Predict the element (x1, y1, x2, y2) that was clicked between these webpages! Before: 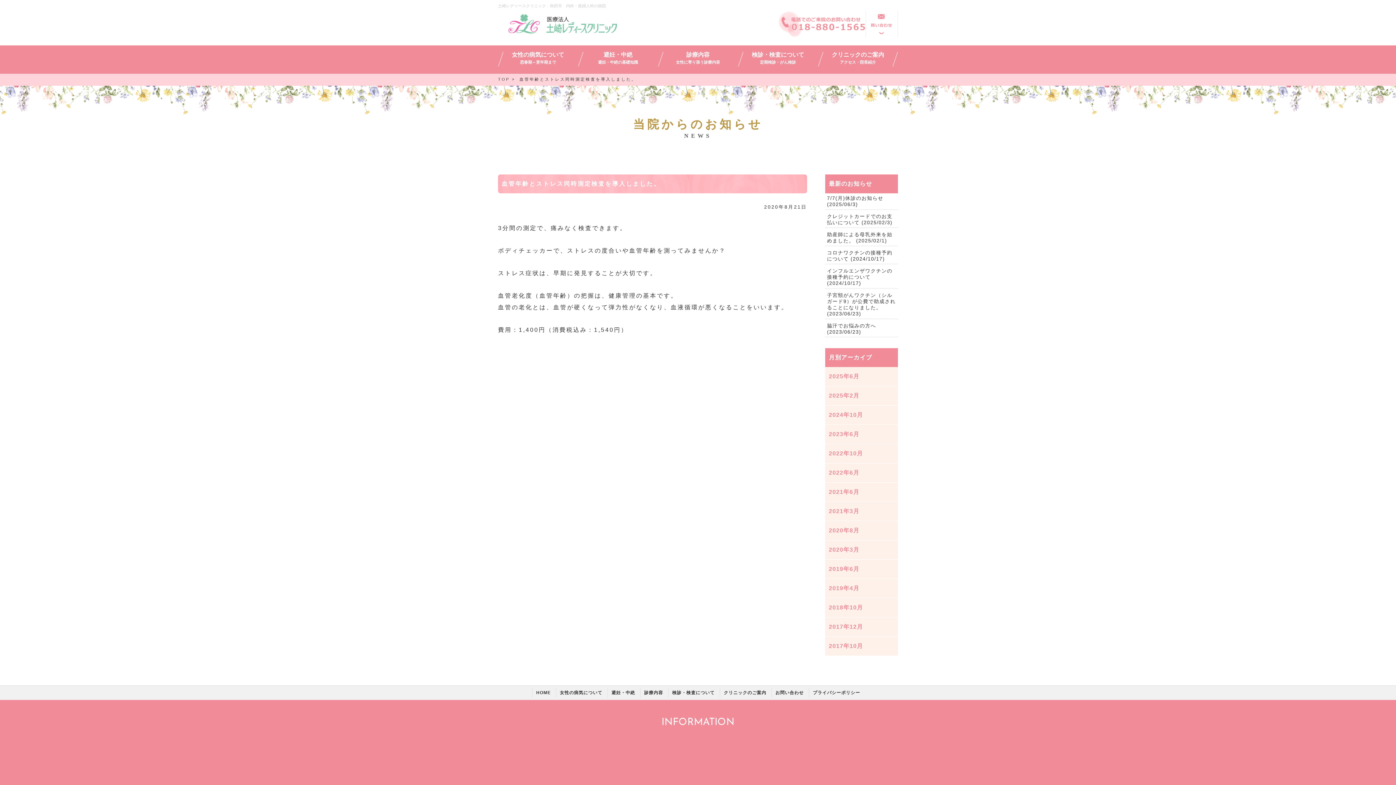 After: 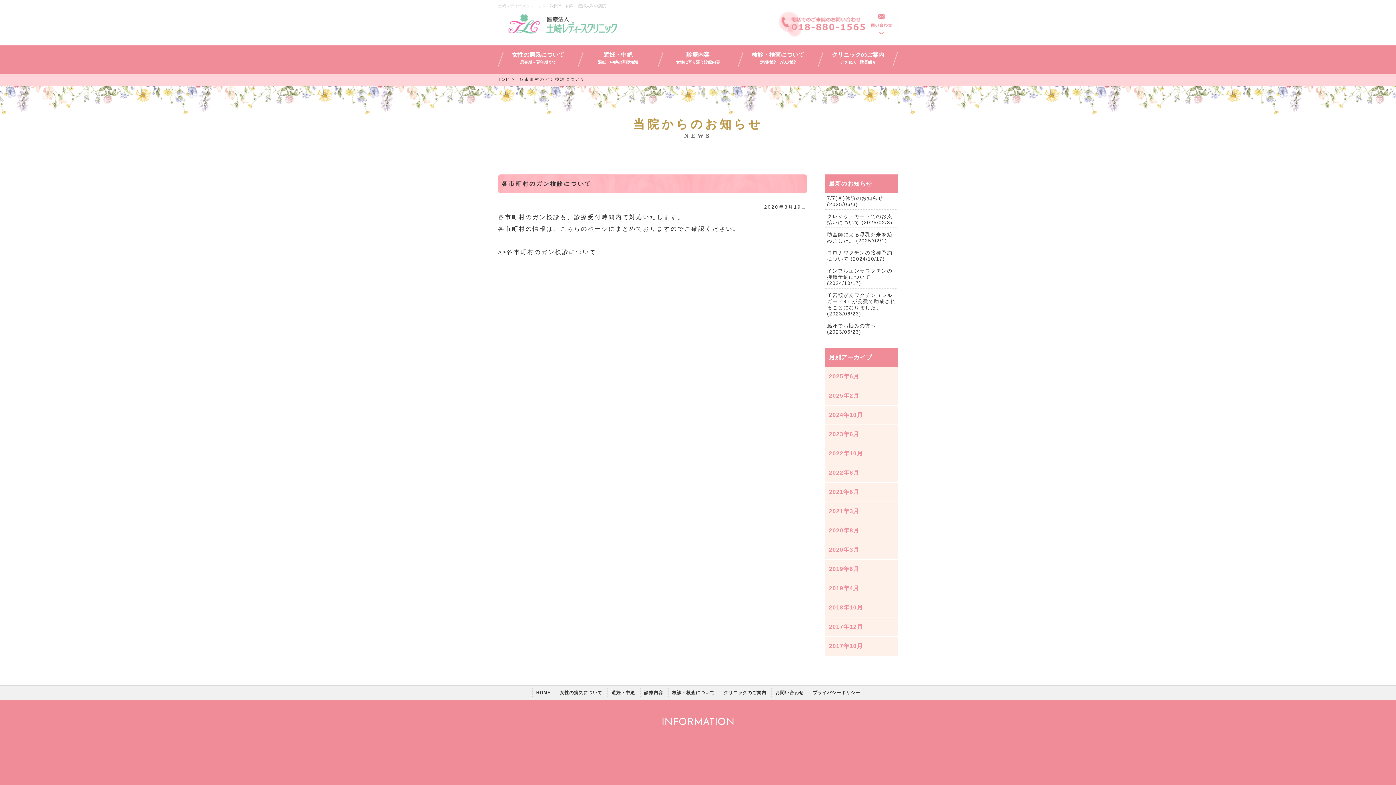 Action: bbox: (829, 546, 859, 553) label: 2020年3月